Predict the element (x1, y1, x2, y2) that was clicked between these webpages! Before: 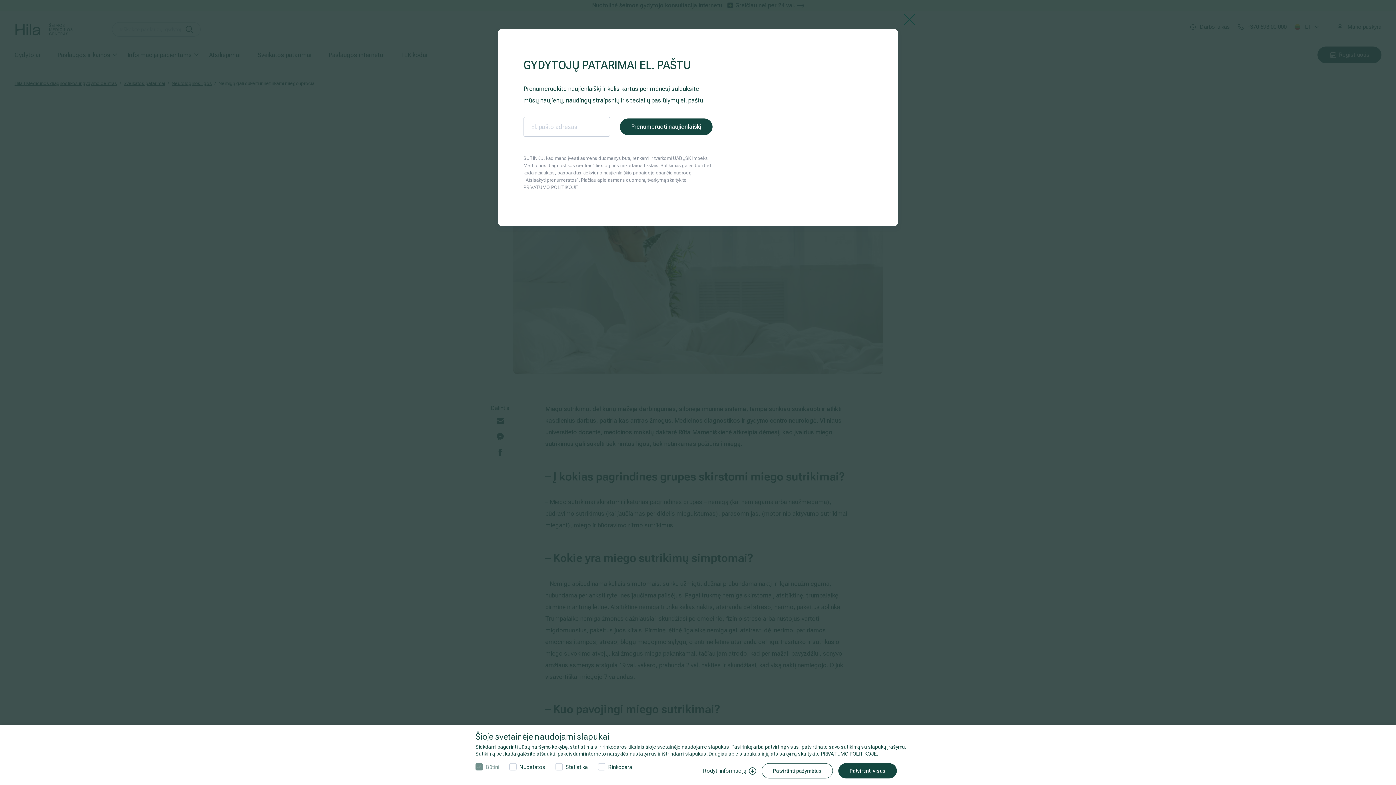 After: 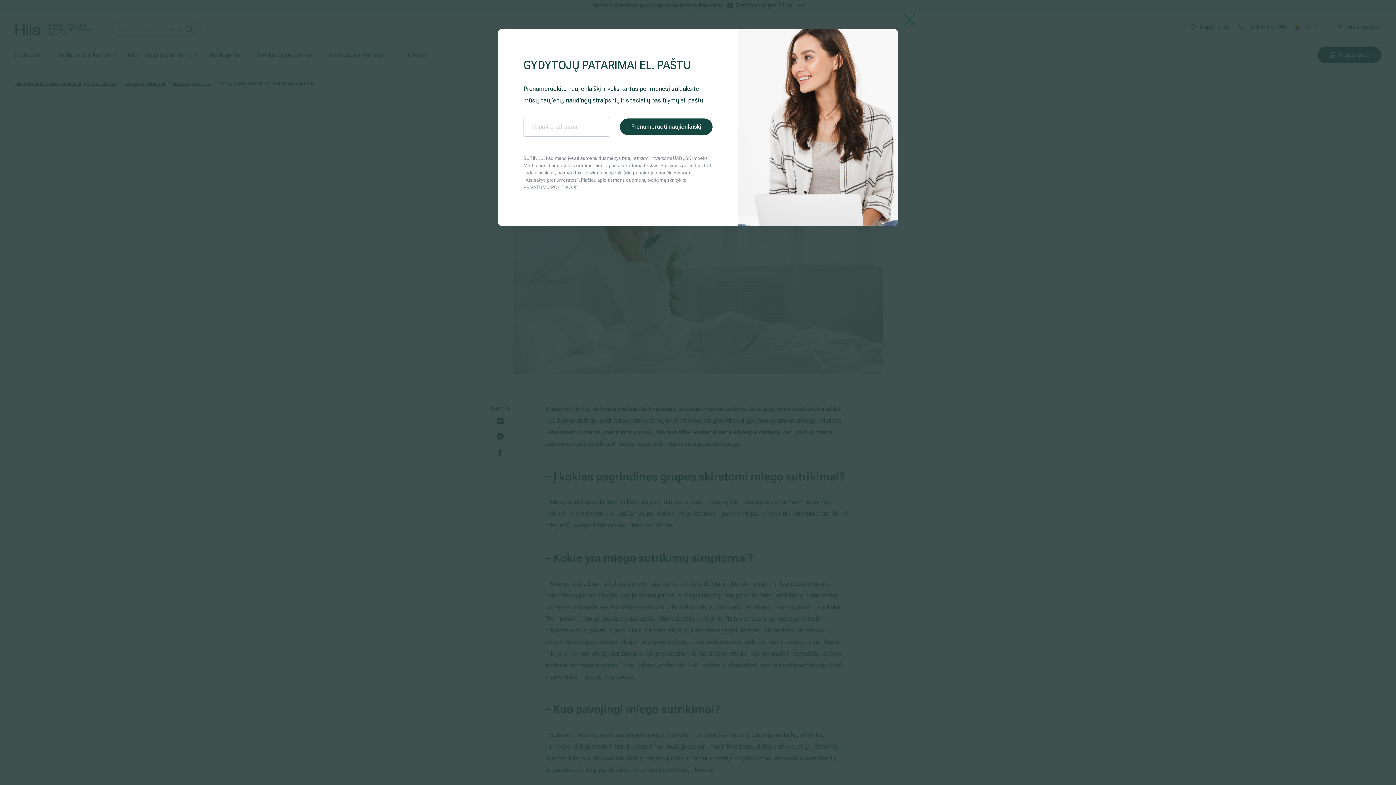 Action: label: Patvirtinti visus bbox: (838, 763, 897, 778)